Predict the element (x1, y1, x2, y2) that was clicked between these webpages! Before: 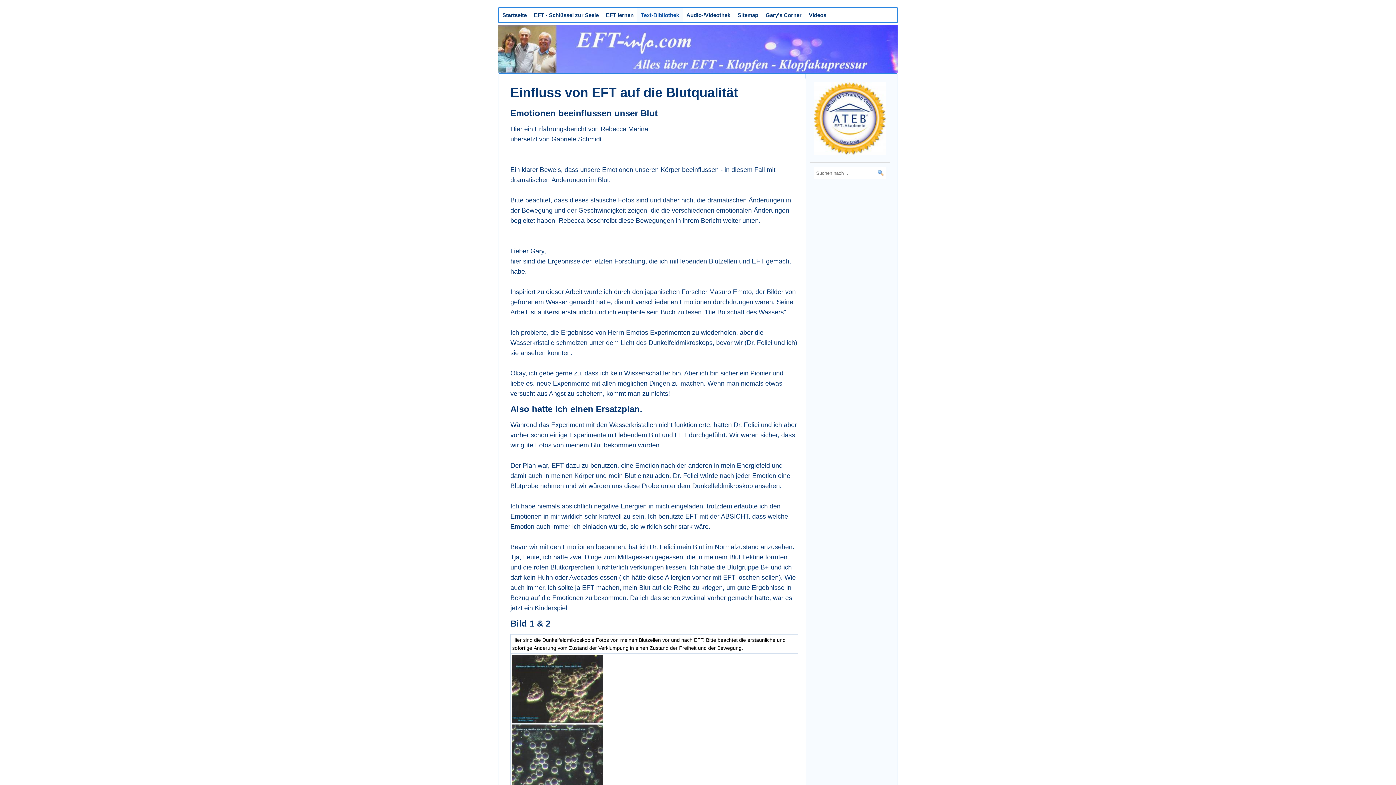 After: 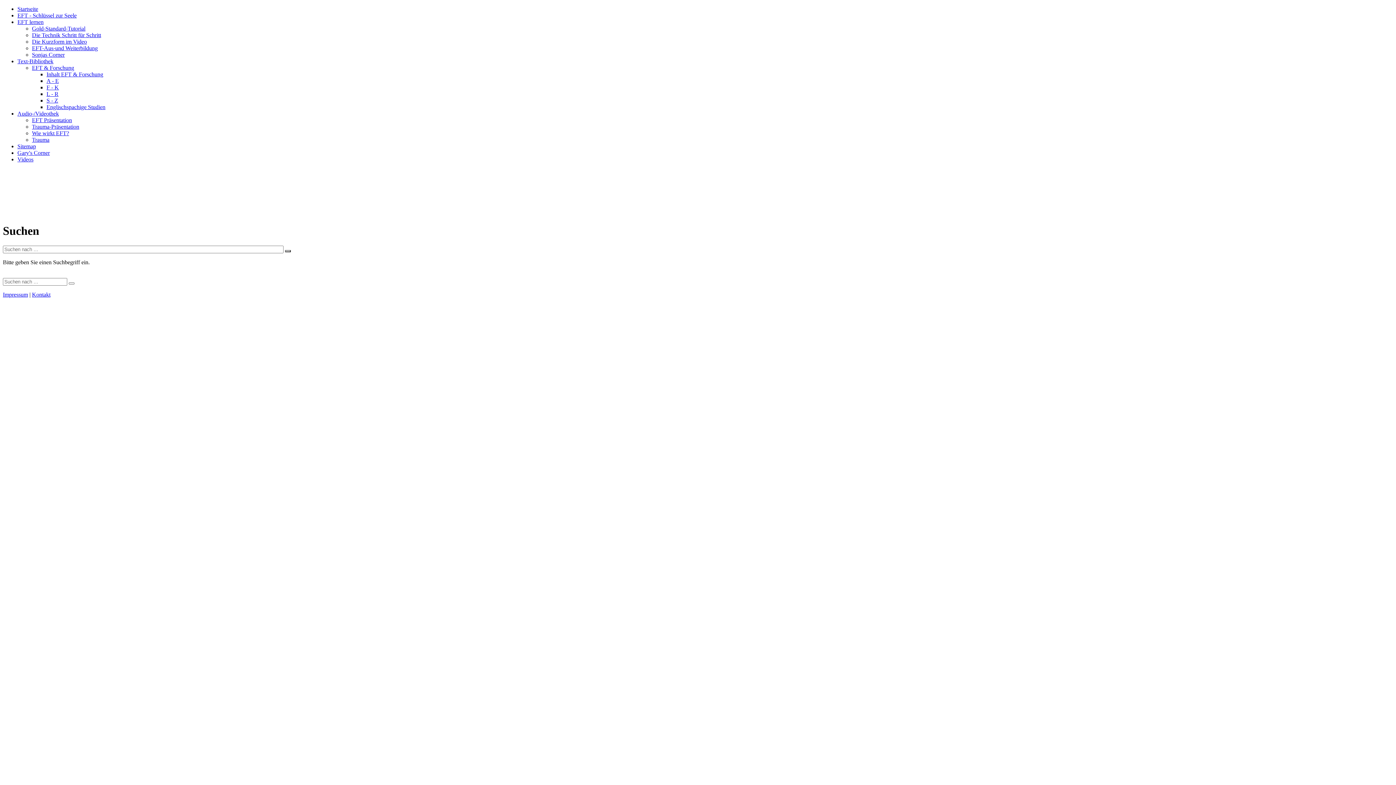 Action: bbox: (878, 170, 884, 175)